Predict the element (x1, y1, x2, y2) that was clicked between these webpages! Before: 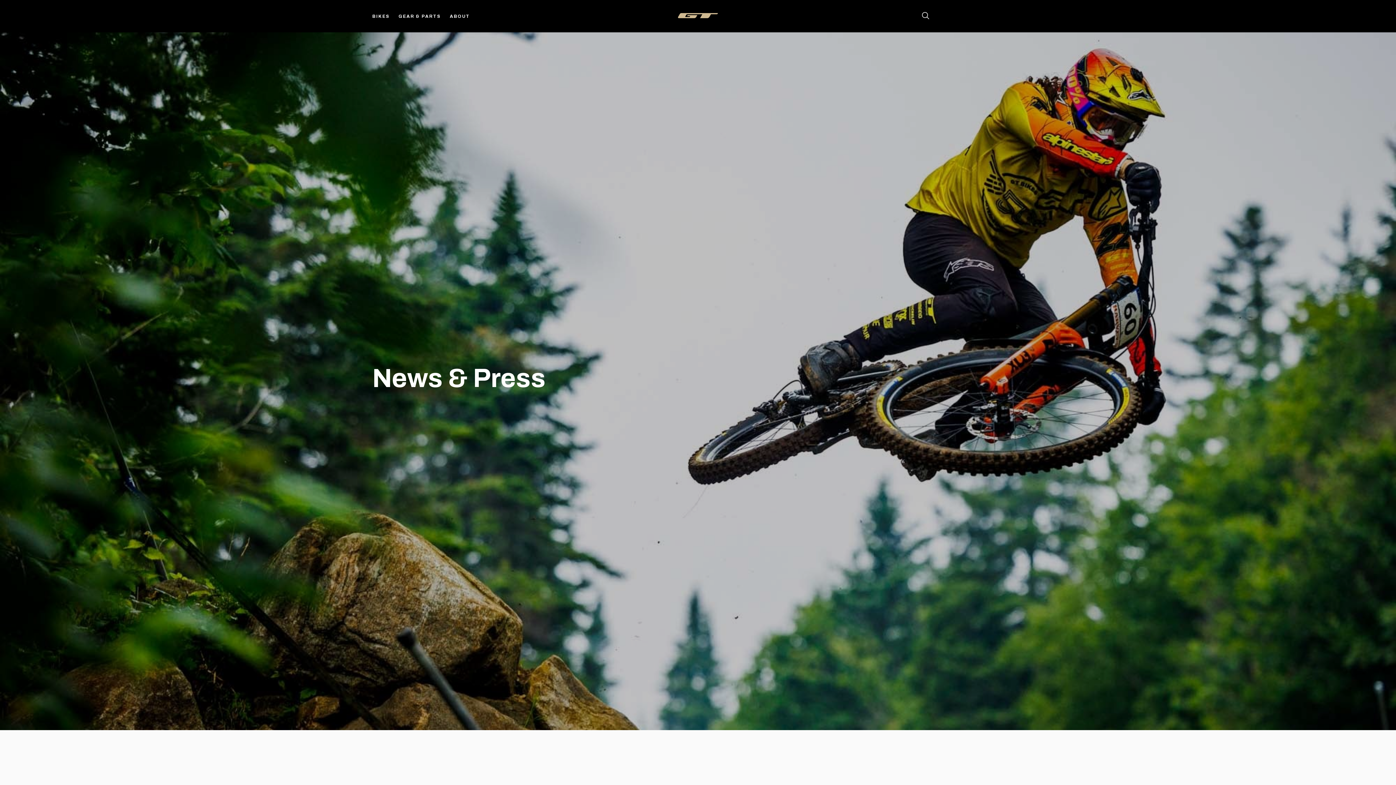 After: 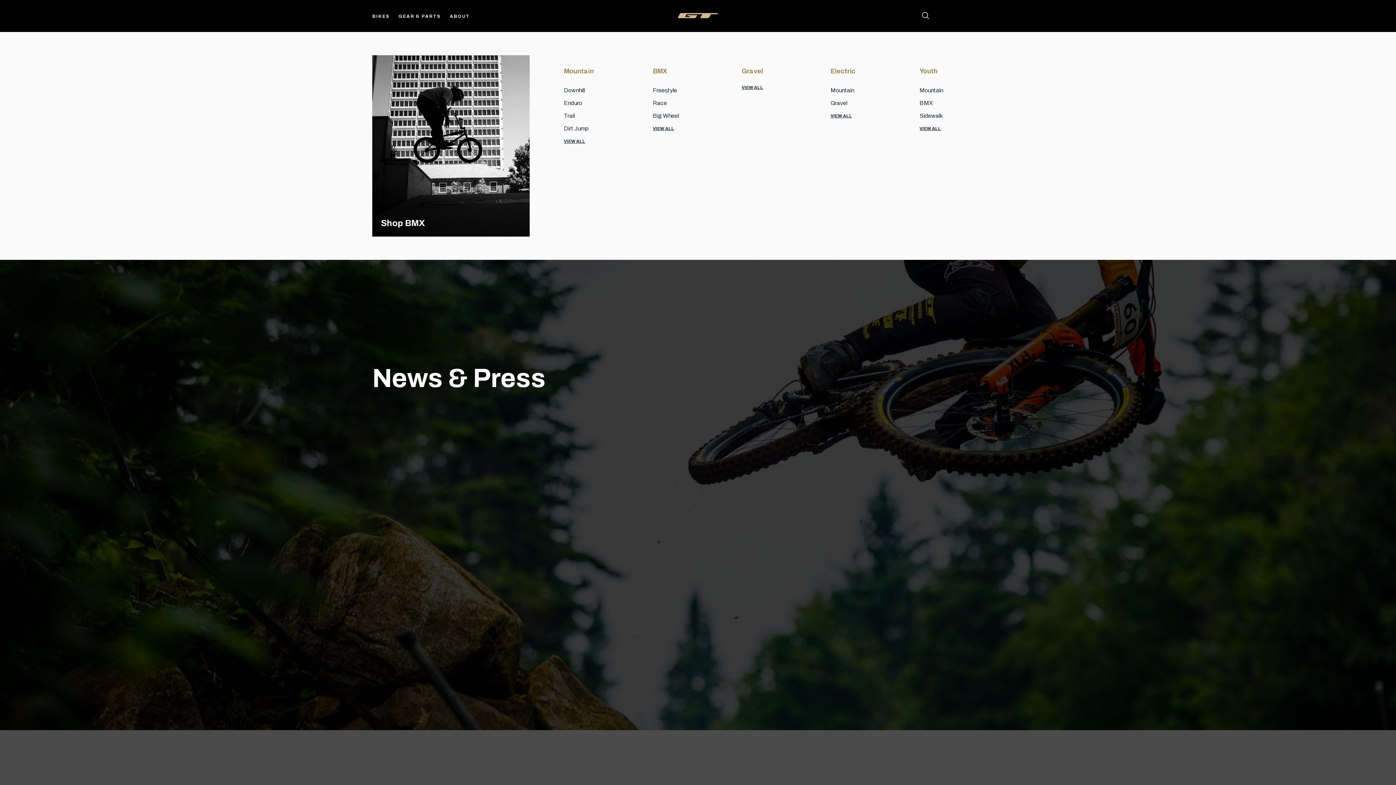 Action: bbox: (372, 13, 390, 18) label: BIKES